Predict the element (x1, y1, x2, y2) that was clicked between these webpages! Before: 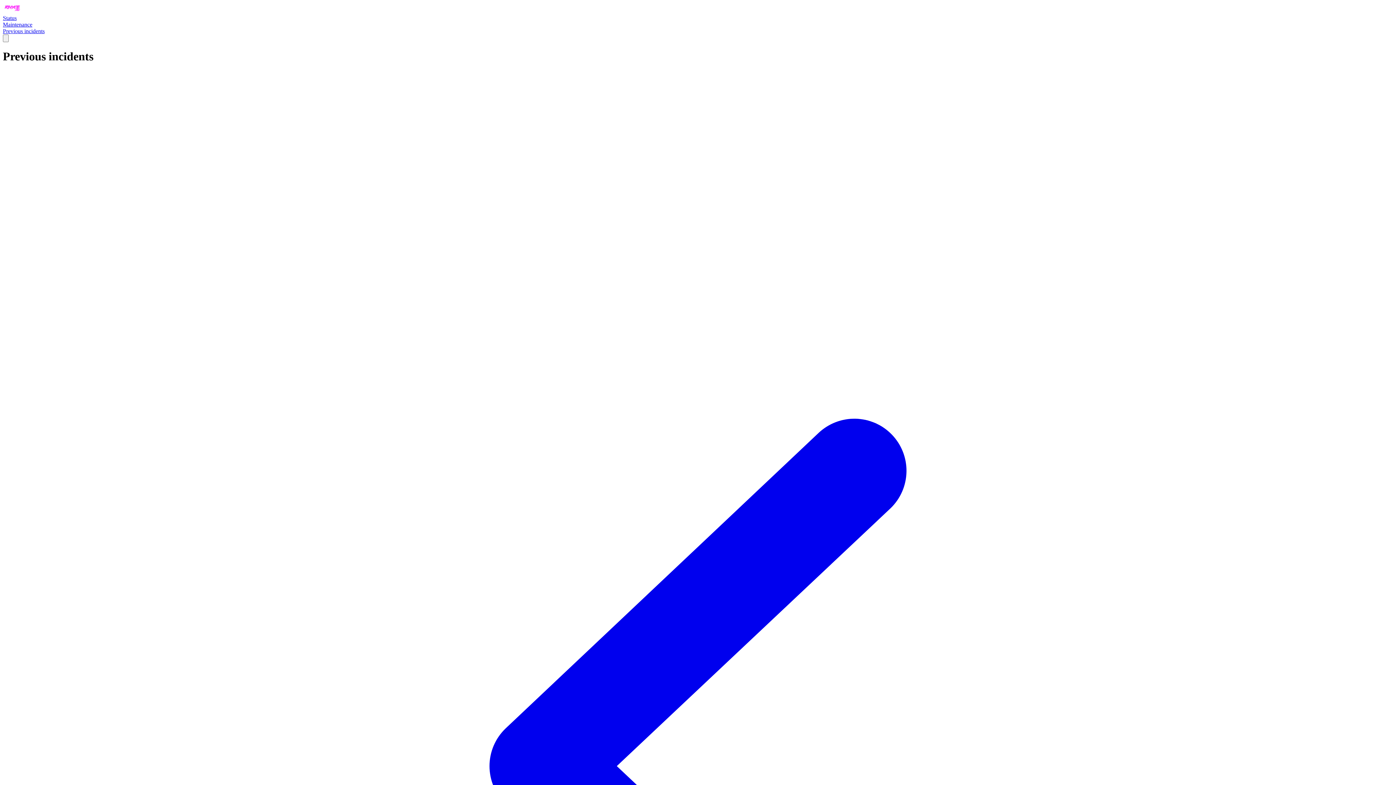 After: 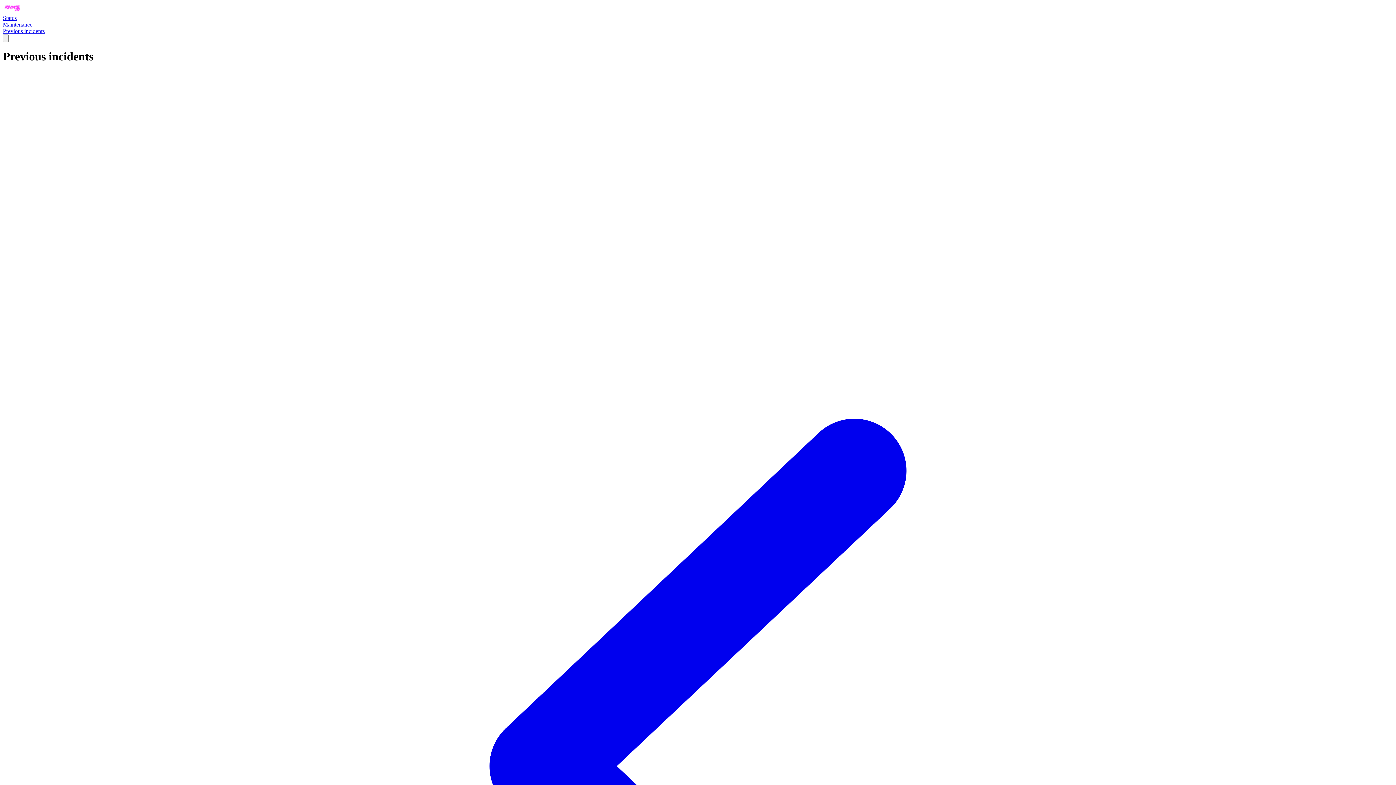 Action: bbox: (2, 28, 1393, 34) label: Previous incidents